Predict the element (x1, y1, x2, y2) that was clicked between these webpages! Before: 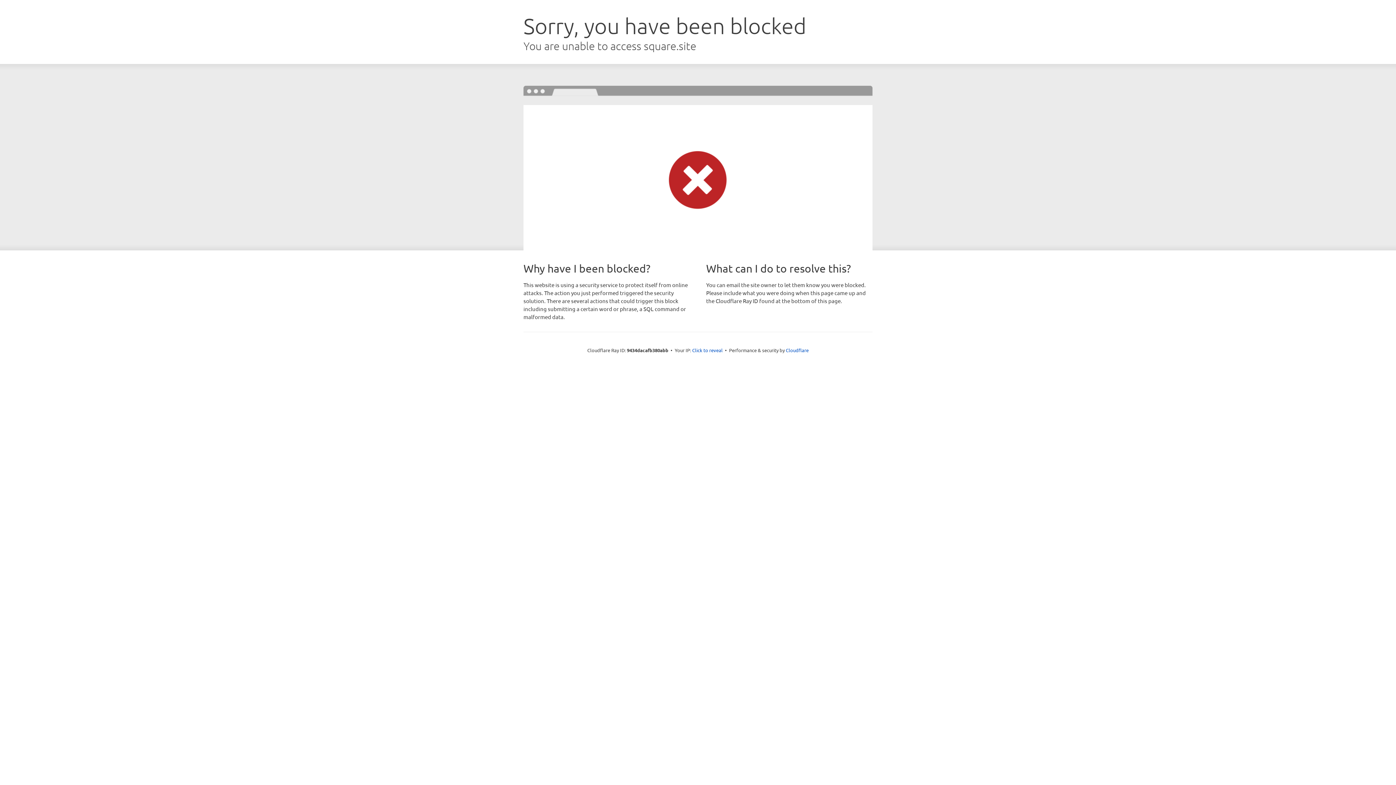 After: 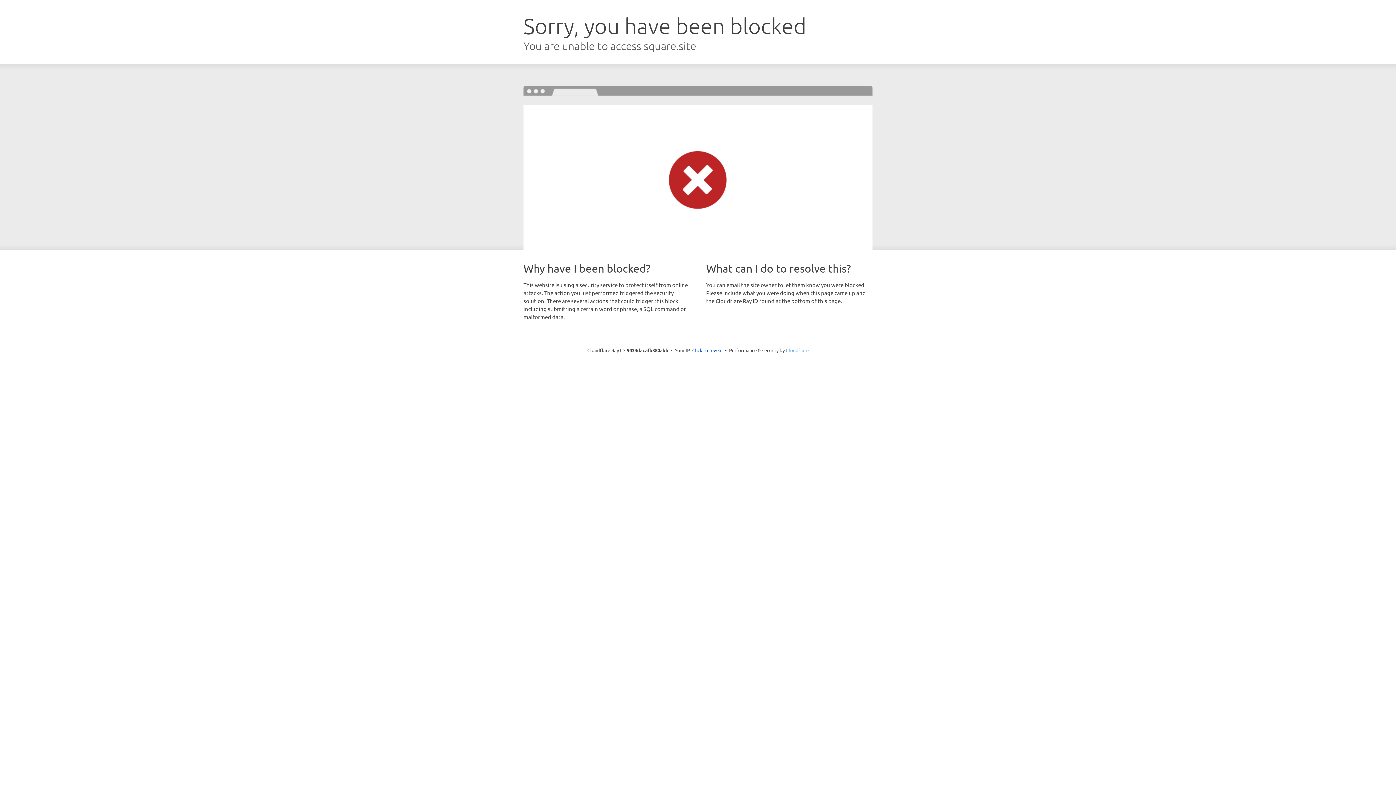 Action: bbox: (786, 347, 808, 353) label: Cloudflare